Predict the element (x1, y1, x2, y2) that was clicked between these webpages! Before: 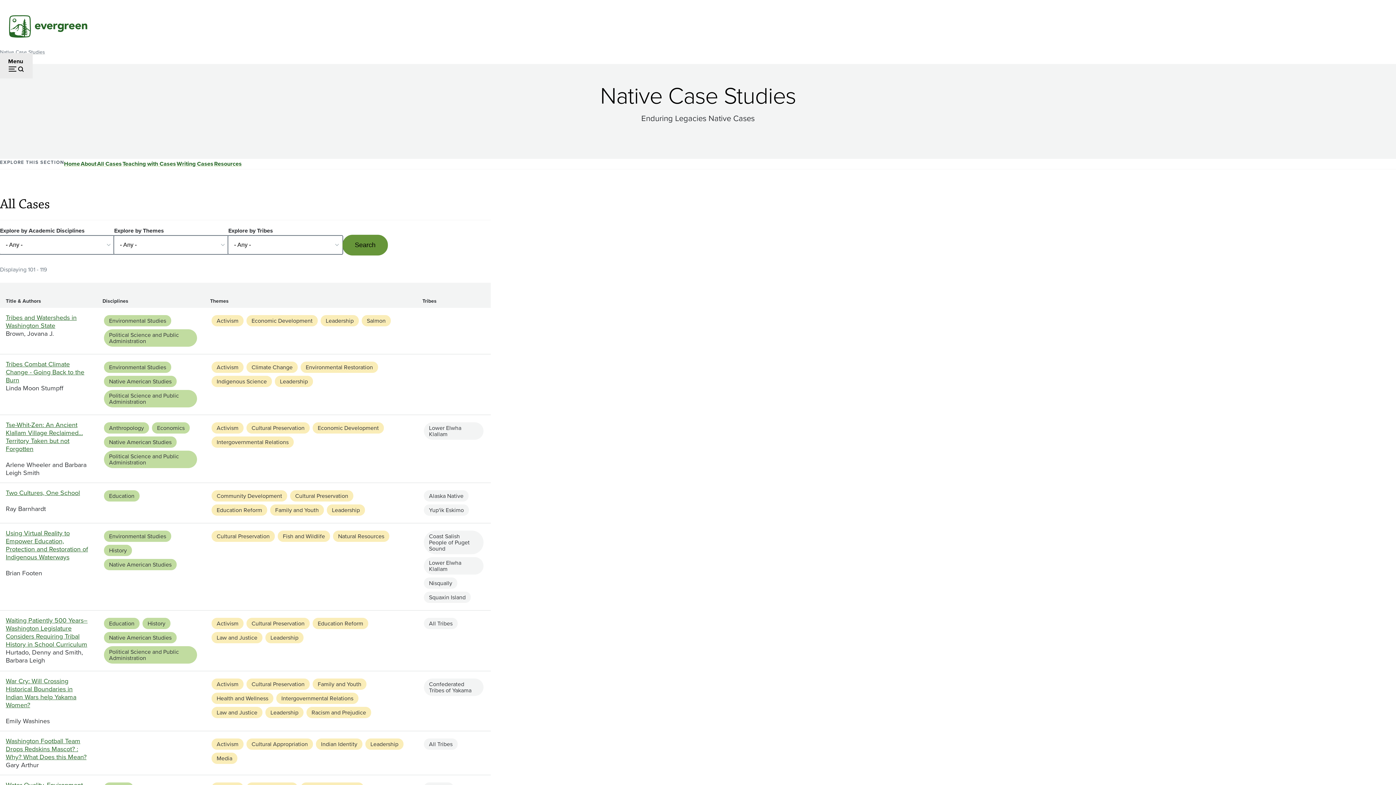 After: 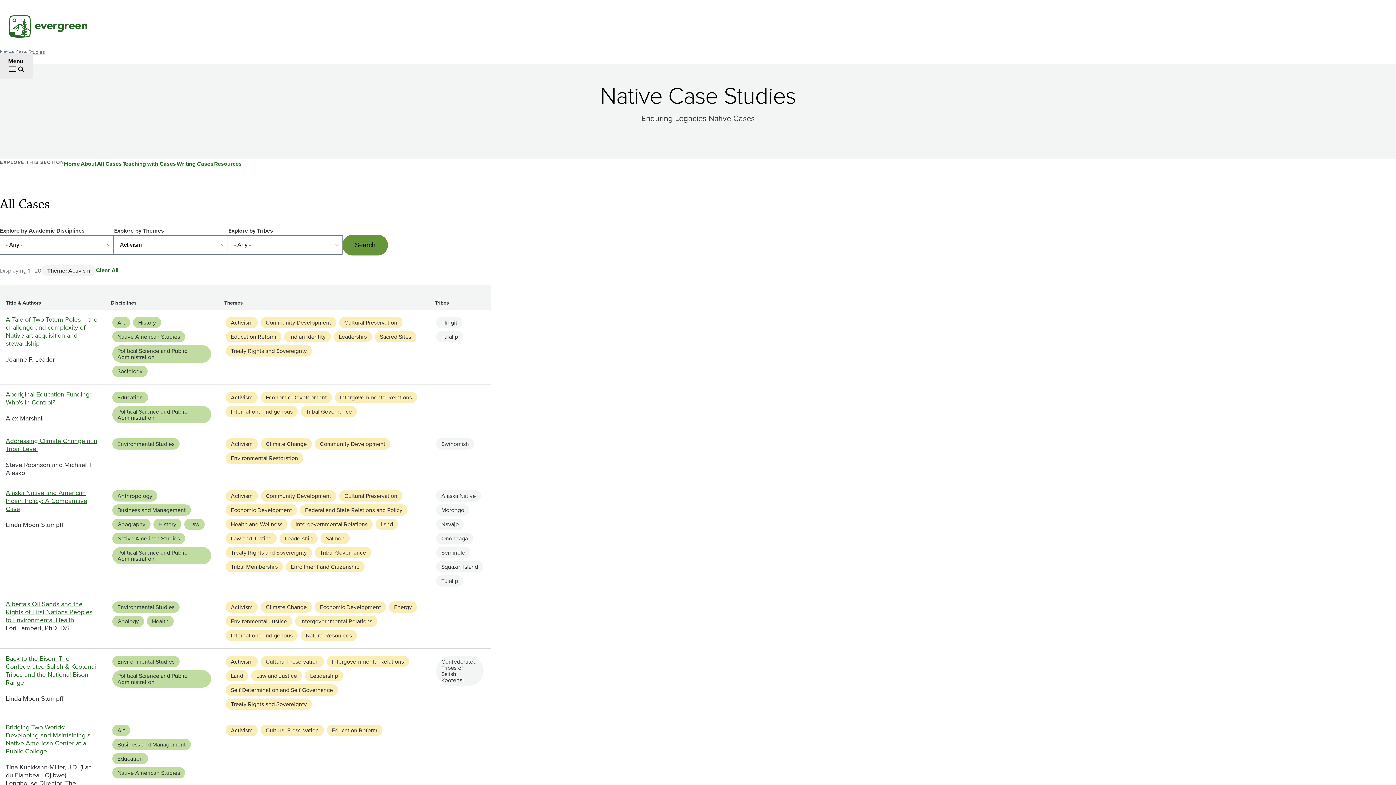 Action: bbox: (211, 679, 243, 690) label: Activism